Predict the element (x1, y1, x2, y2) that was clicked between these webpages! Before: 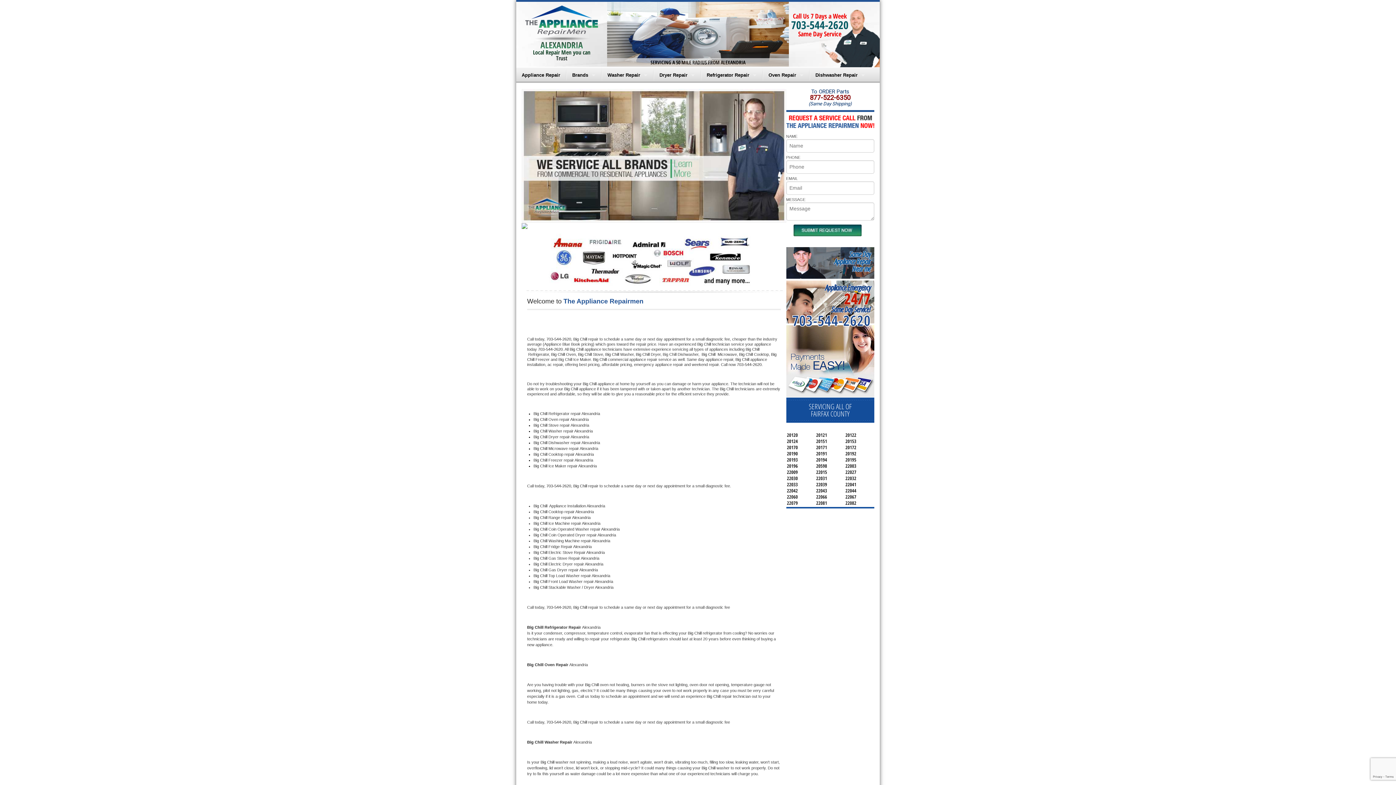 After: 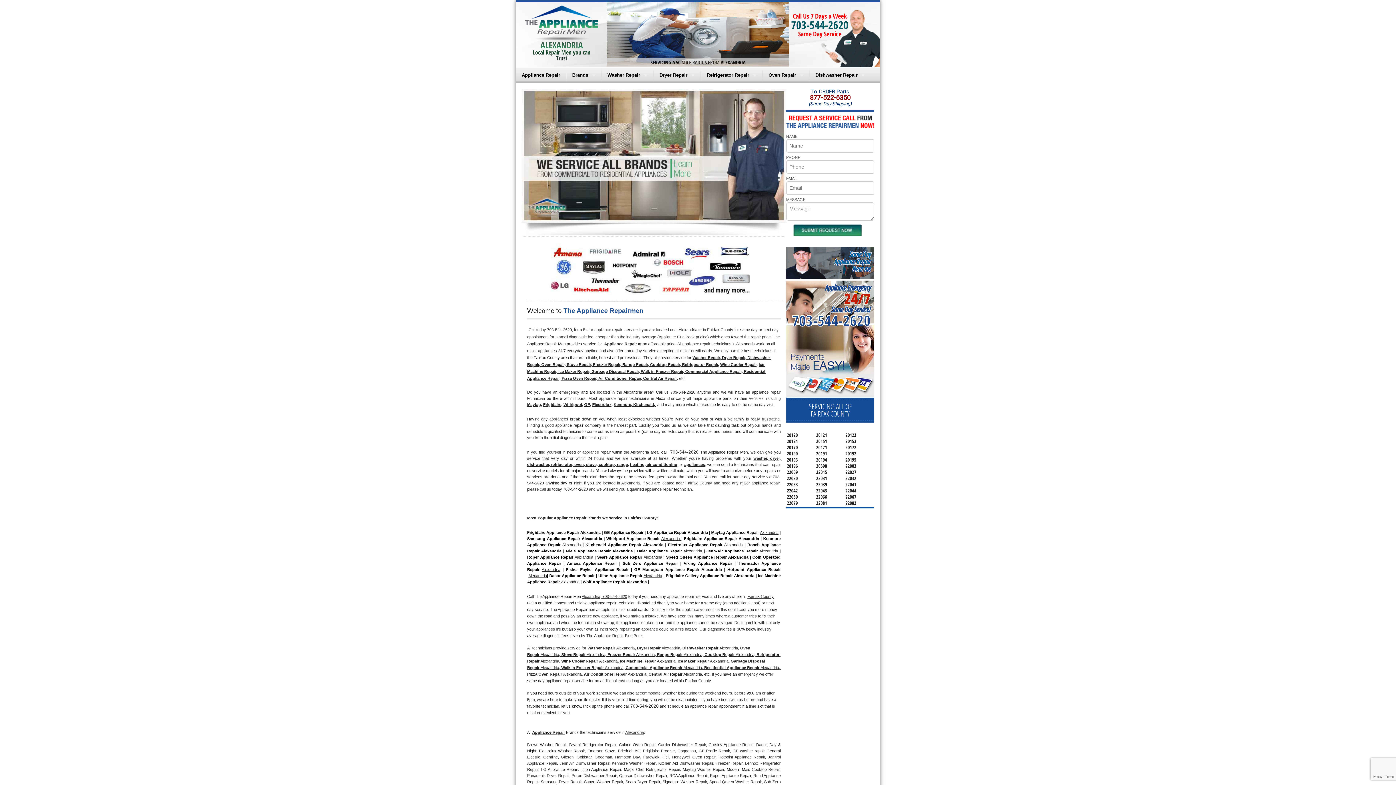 Action: bbox: (516, 67, 565, 82) label: Appliance Repair